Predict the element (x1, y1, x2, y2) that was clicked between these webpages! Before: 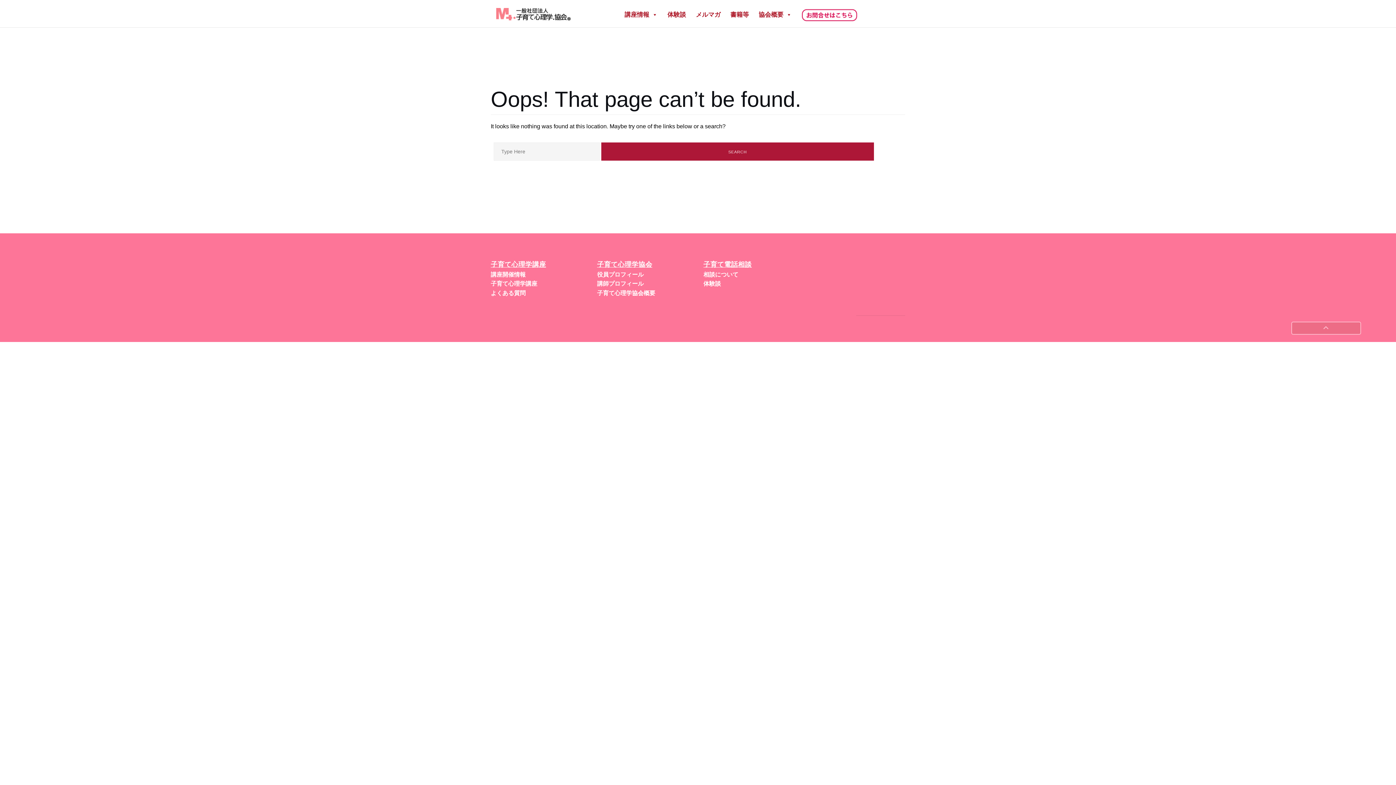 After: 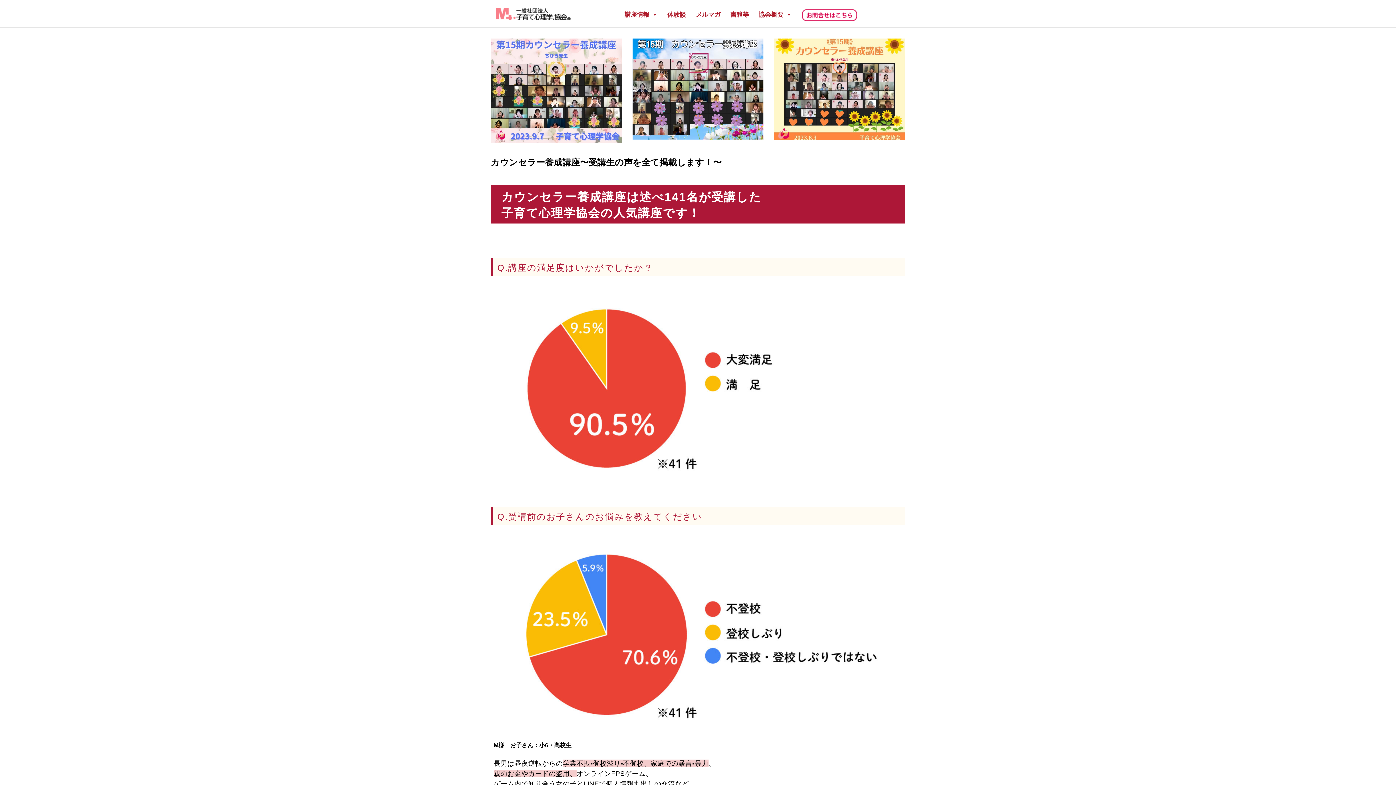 Action: label: 体験談 bbox: (703, 280, 721, 286)